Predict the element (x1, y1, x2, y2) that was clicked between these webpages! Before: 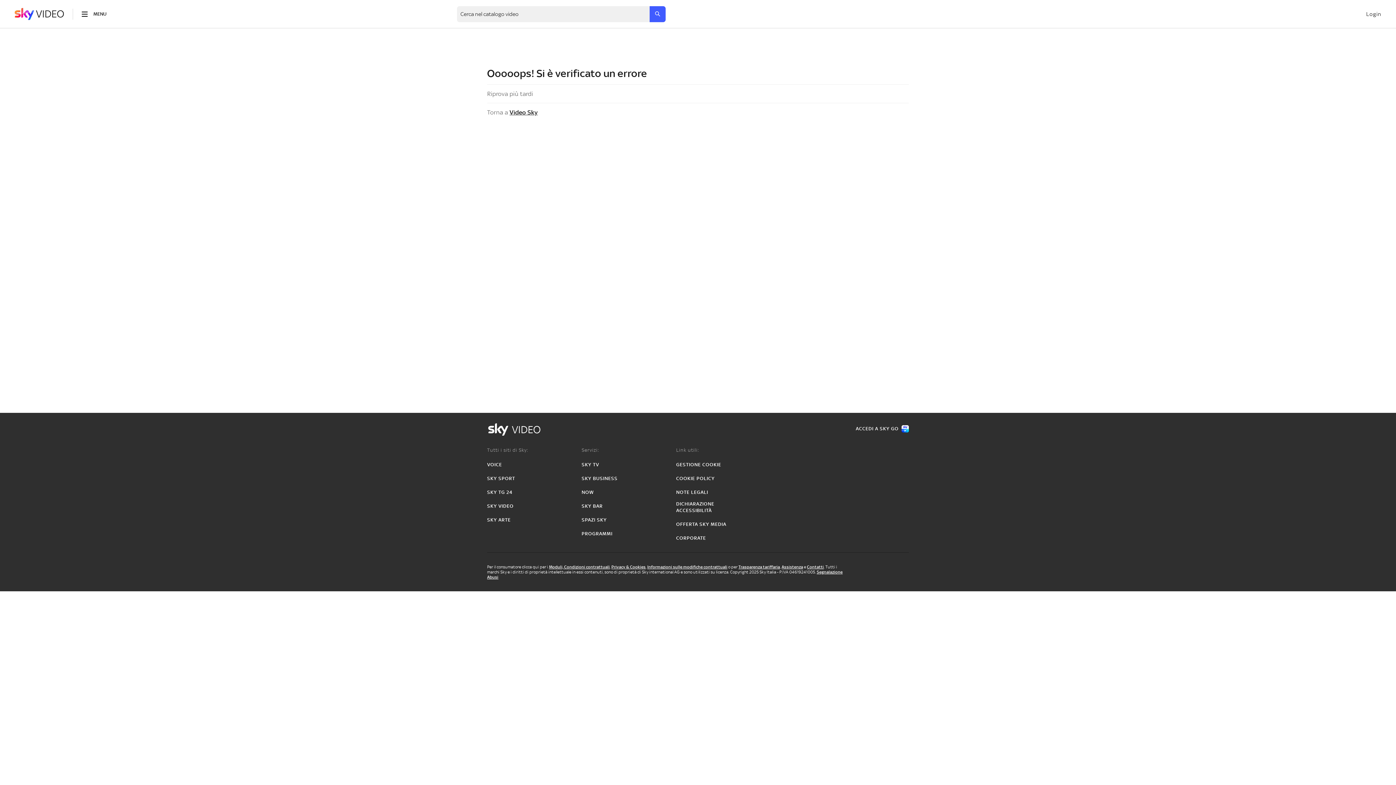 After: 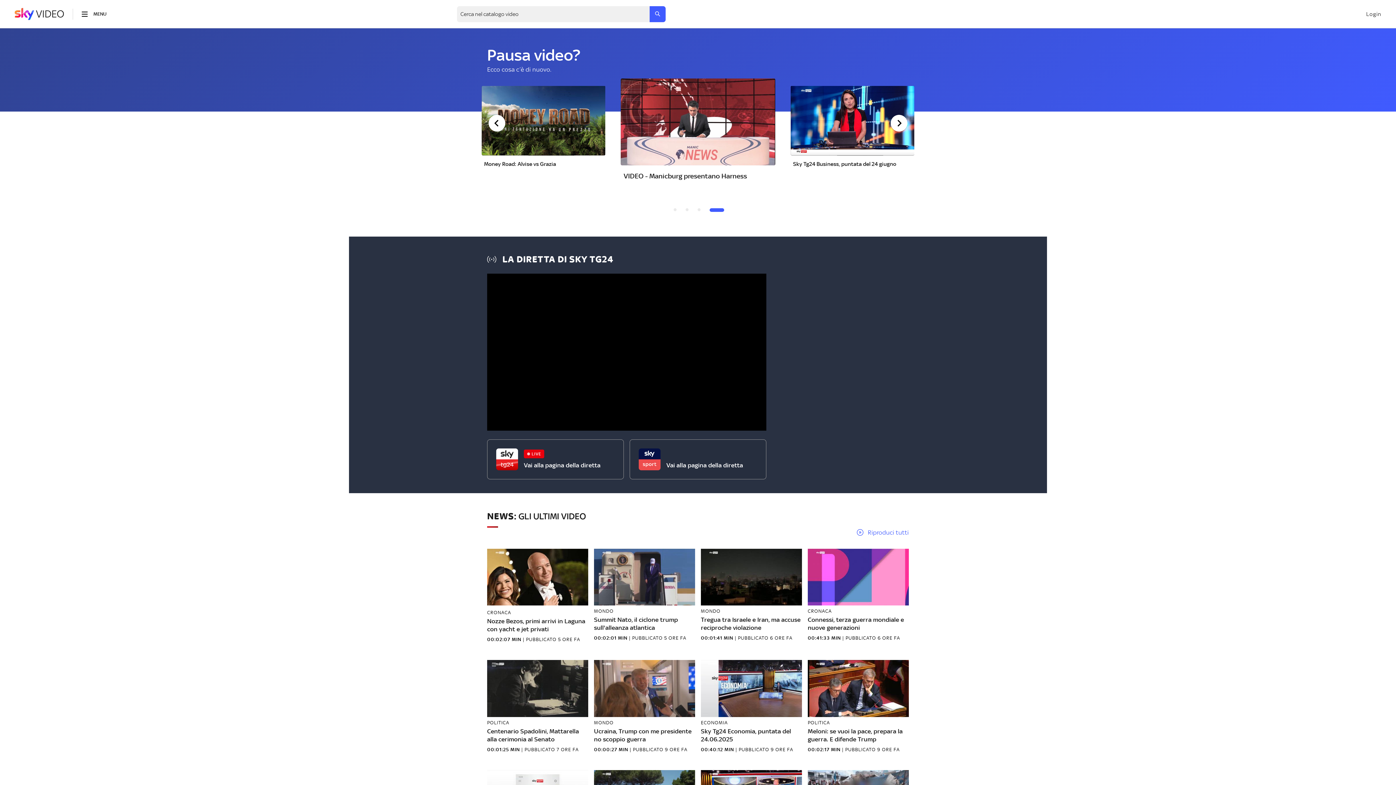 Action: bbox: (487, 503, 513, 509) label: SKY VIDEO